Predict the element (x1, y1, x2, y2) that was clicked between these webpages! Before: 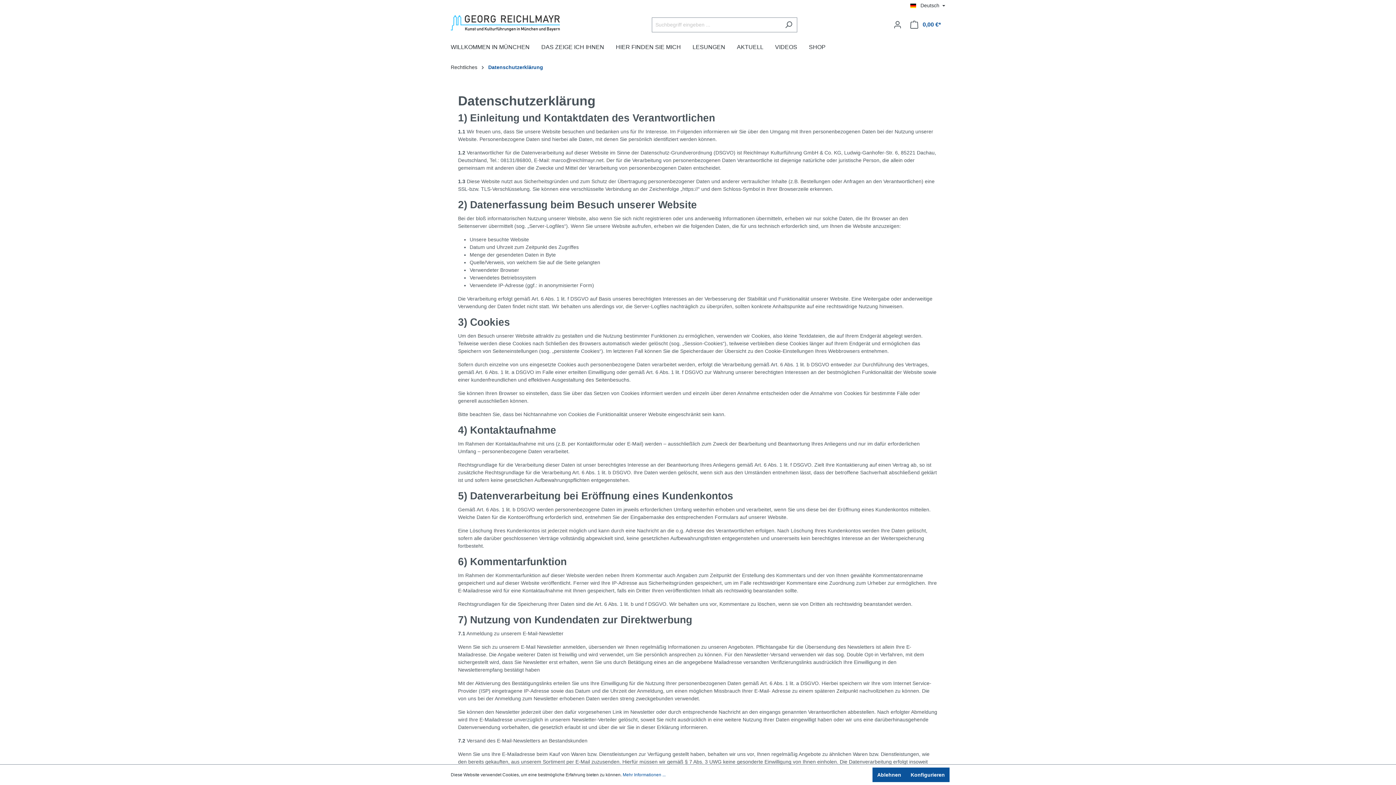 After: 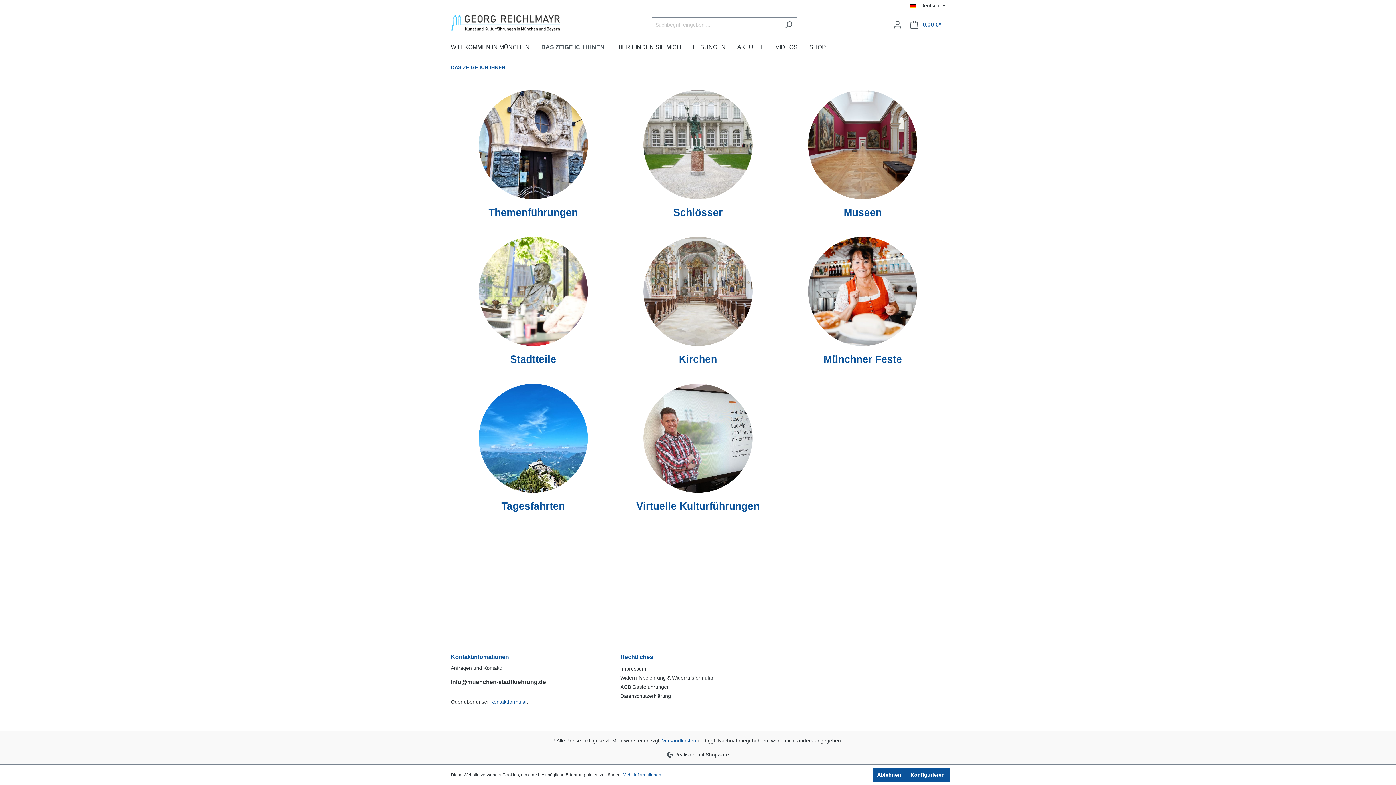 Action: label: DAS ZEIGE ICH IHNEN bbox: (541, 40, 616, 56)